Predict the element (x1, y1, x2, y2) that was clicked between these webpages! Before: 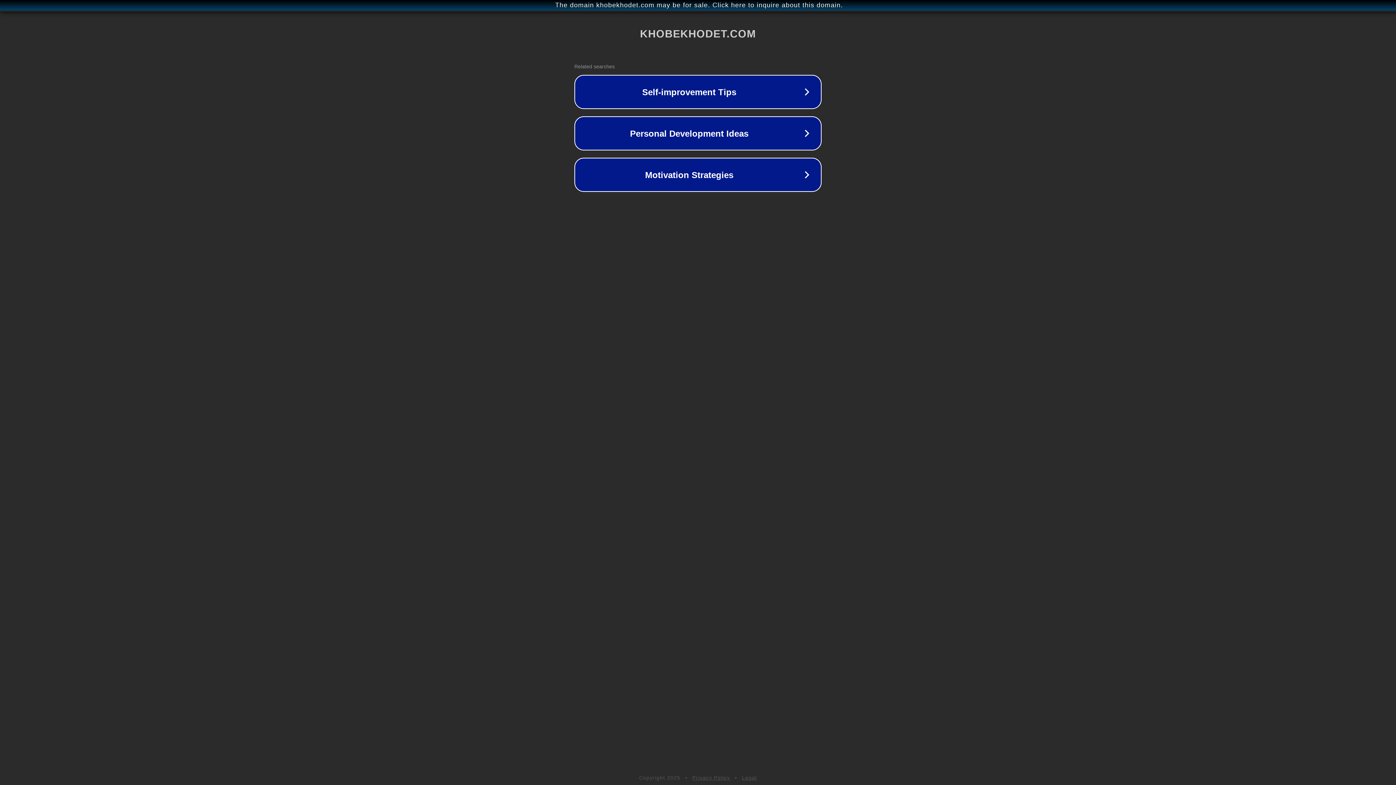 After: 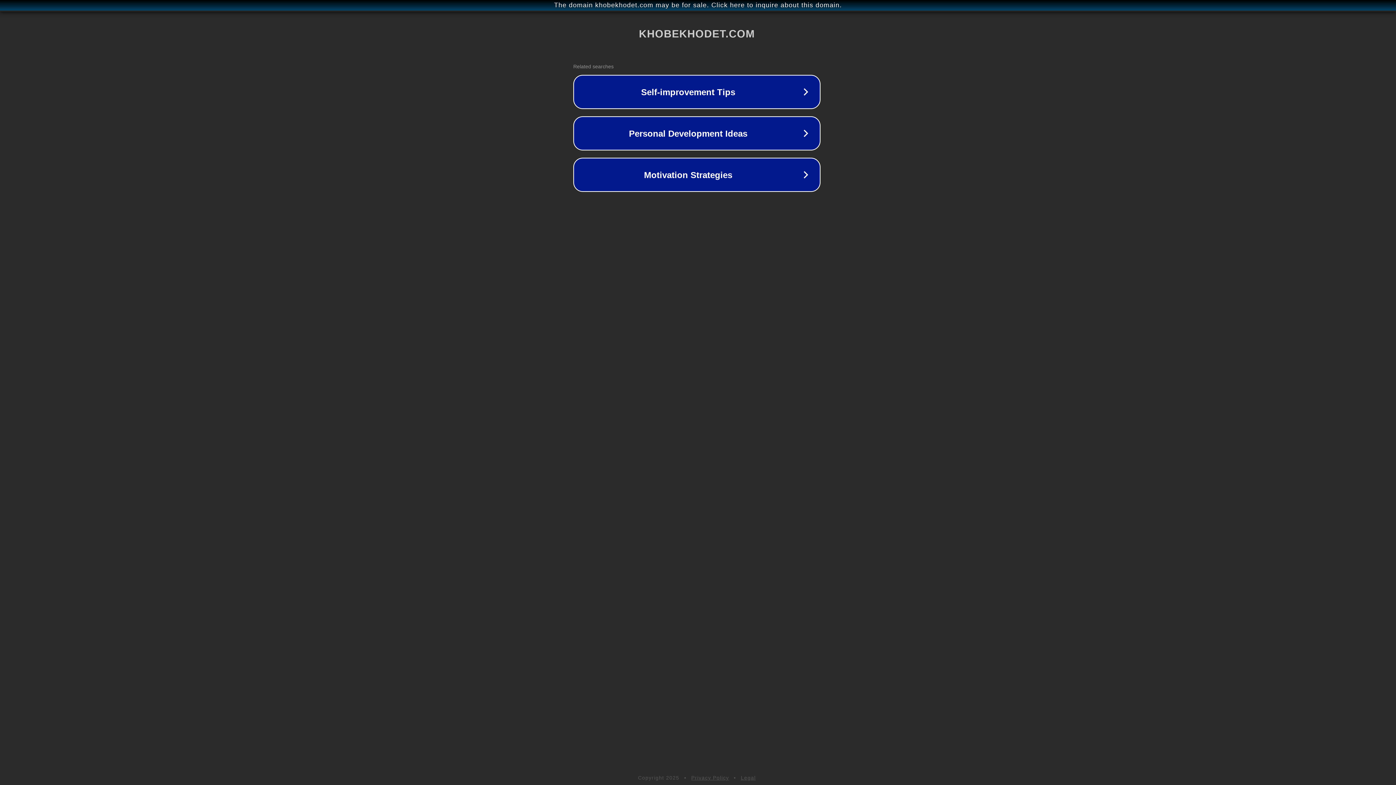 Action: bbox: (1, 1, 1397, 9) label: The domain khobekhodet.com may be for sale. Click here to inquire about this domain.